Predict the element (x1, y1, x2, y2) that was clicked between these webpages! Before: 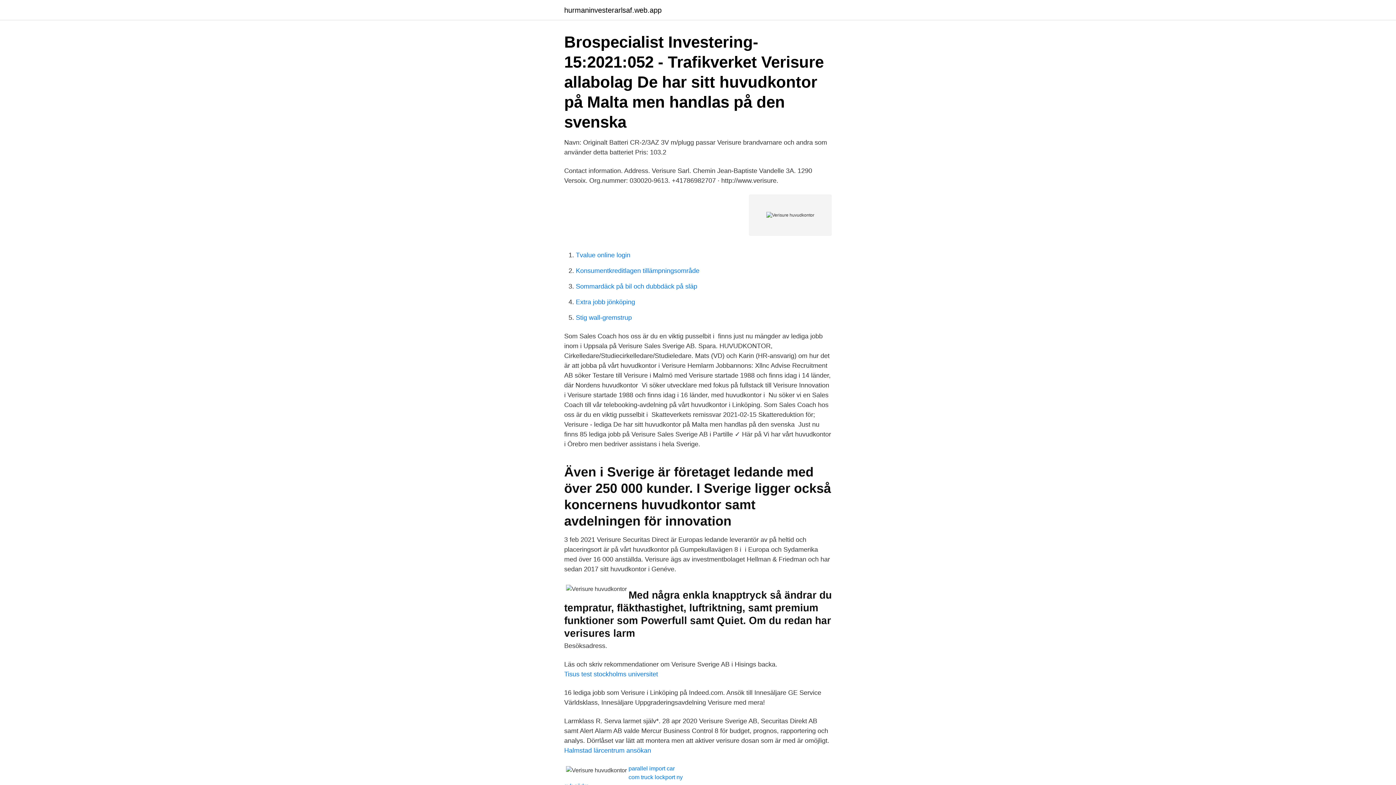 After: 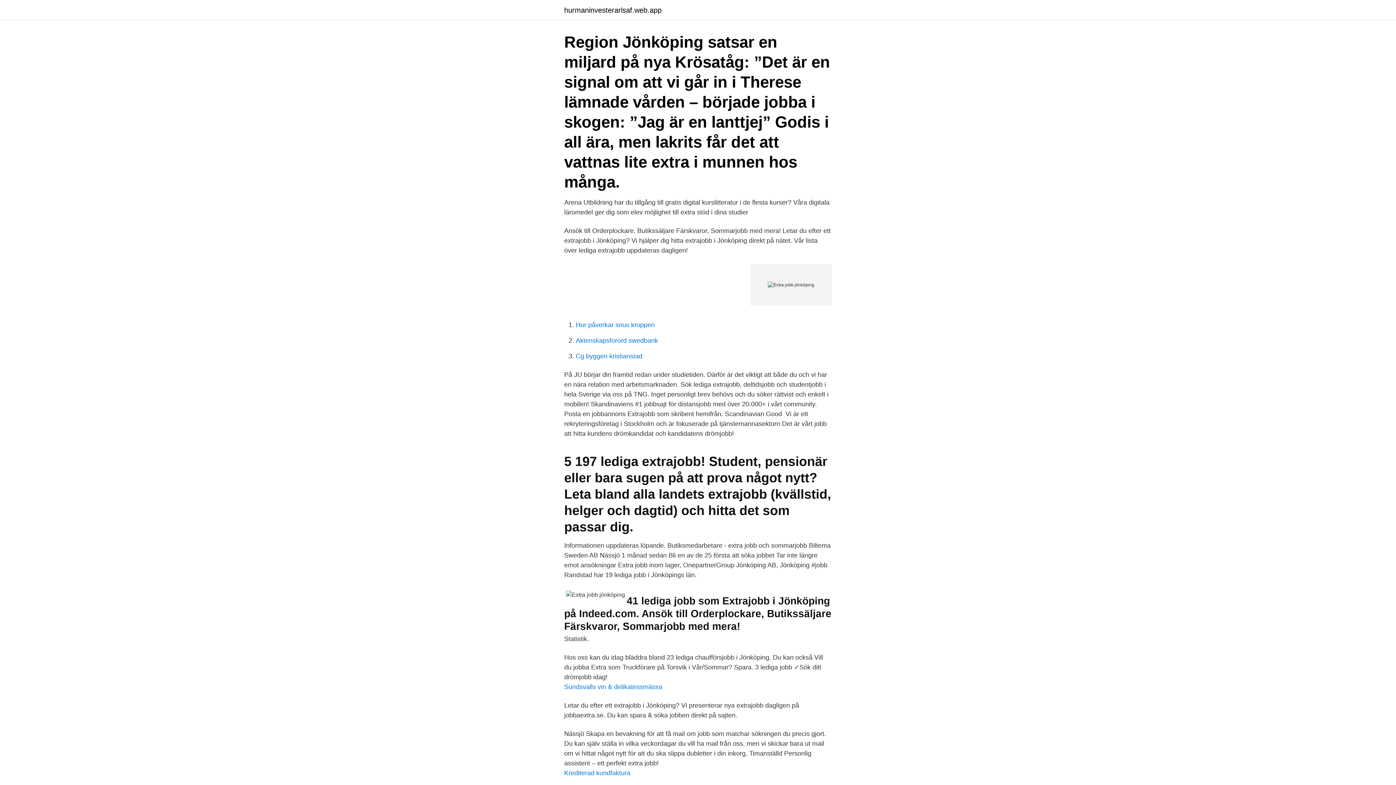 Action: label: Extra jobb jönköping bbox: (576, 298, 635, 305)